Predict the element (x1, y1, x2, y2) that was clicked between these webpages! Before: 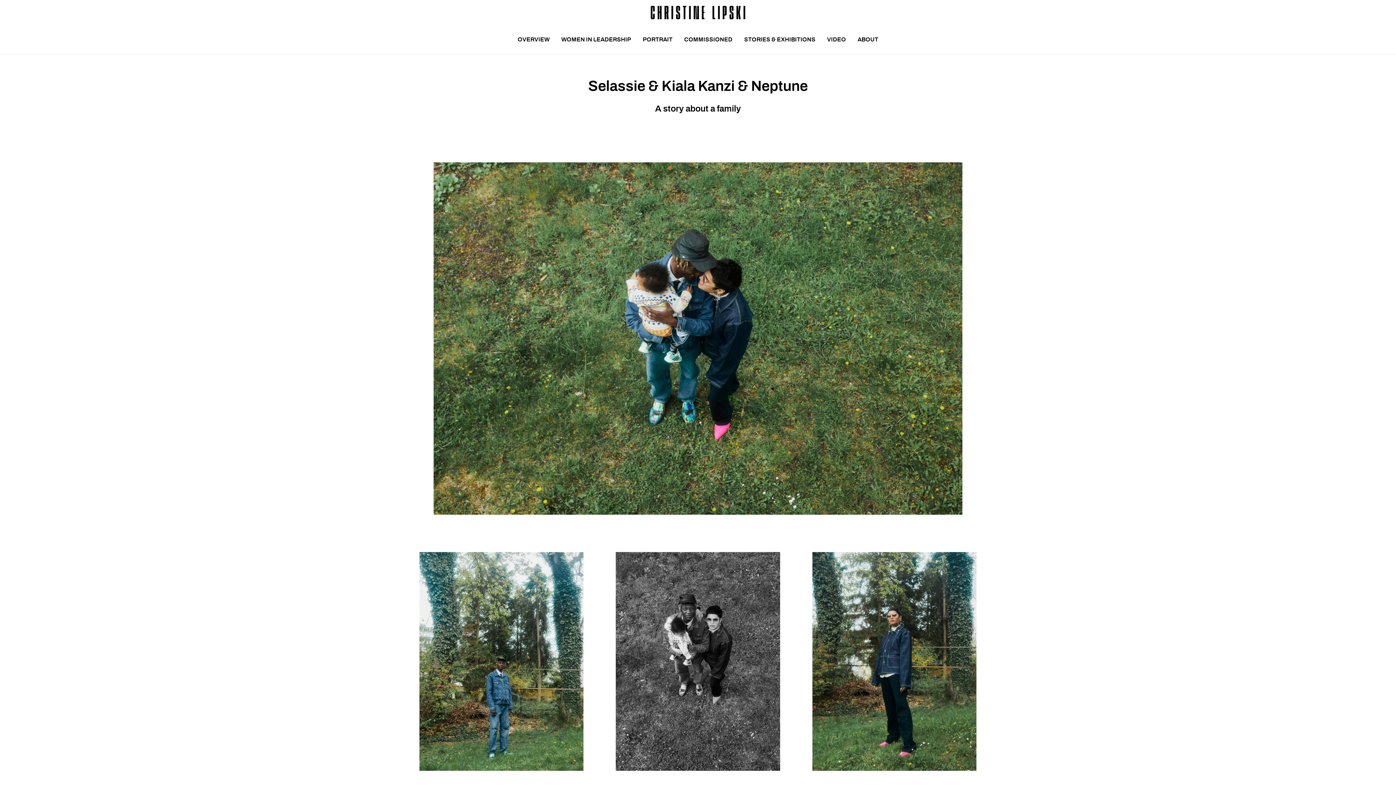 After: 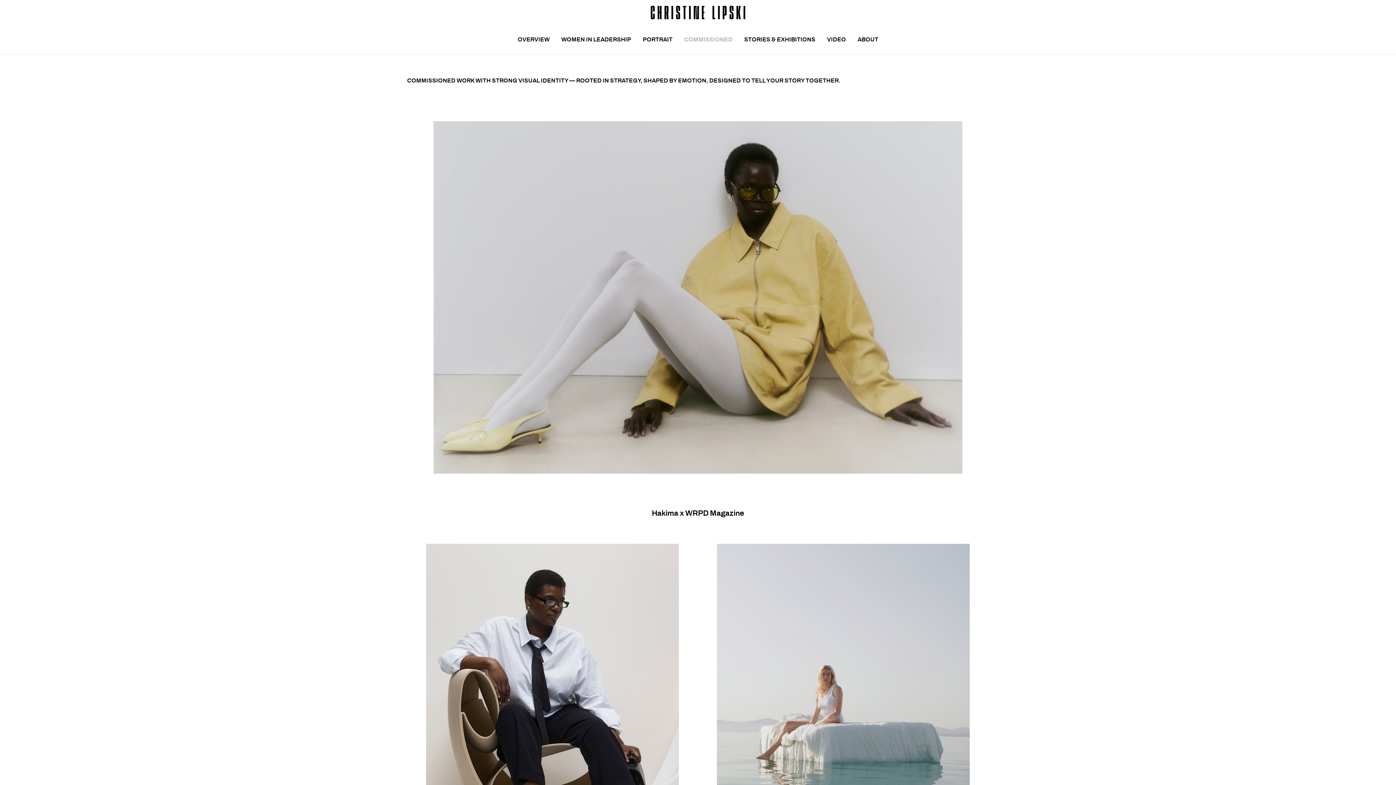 Action: bbox: (678, 25, 738, 54) label: COMMISSIONED